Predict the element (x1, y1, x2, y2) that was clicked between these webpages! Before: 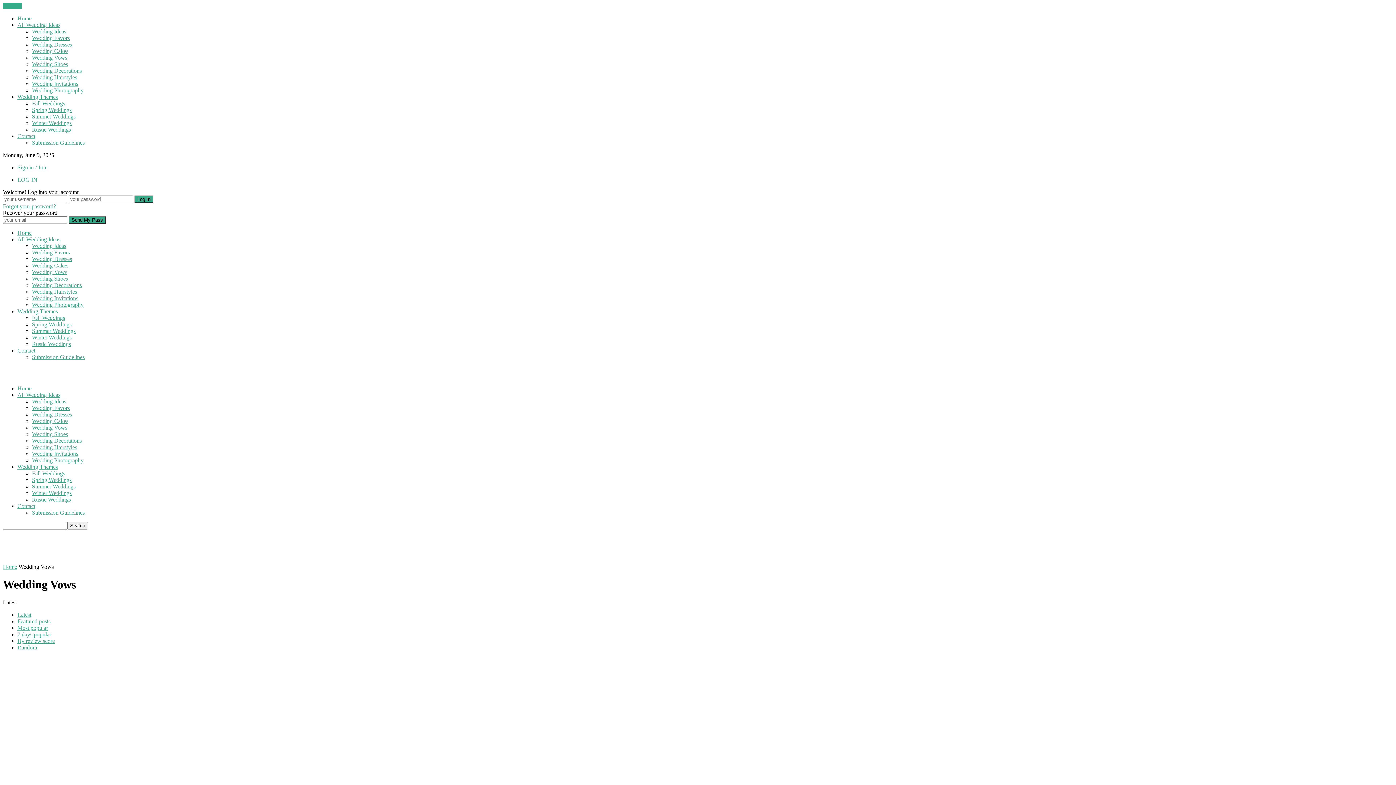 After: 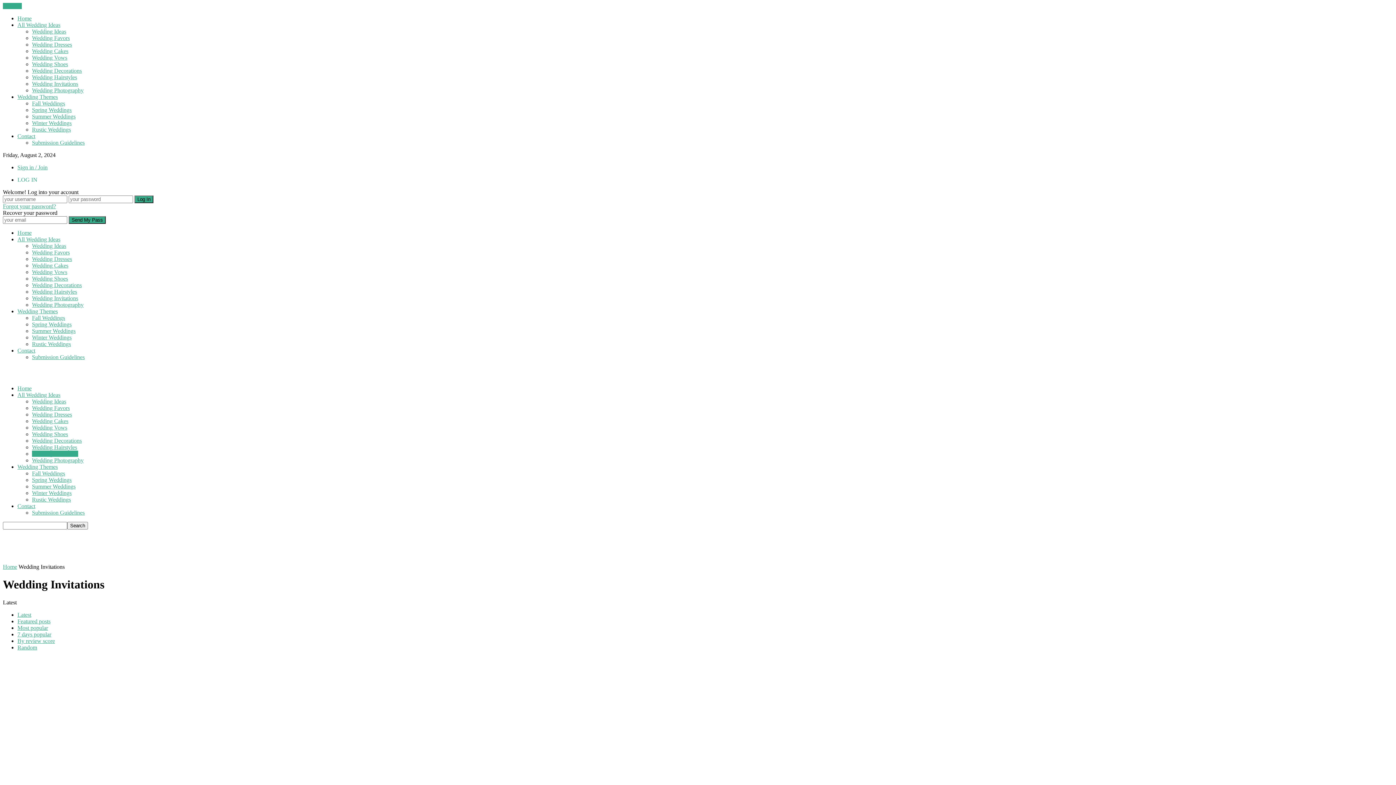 Action: label: Wedding Invitations bbox: (32, 80, 78, 86)